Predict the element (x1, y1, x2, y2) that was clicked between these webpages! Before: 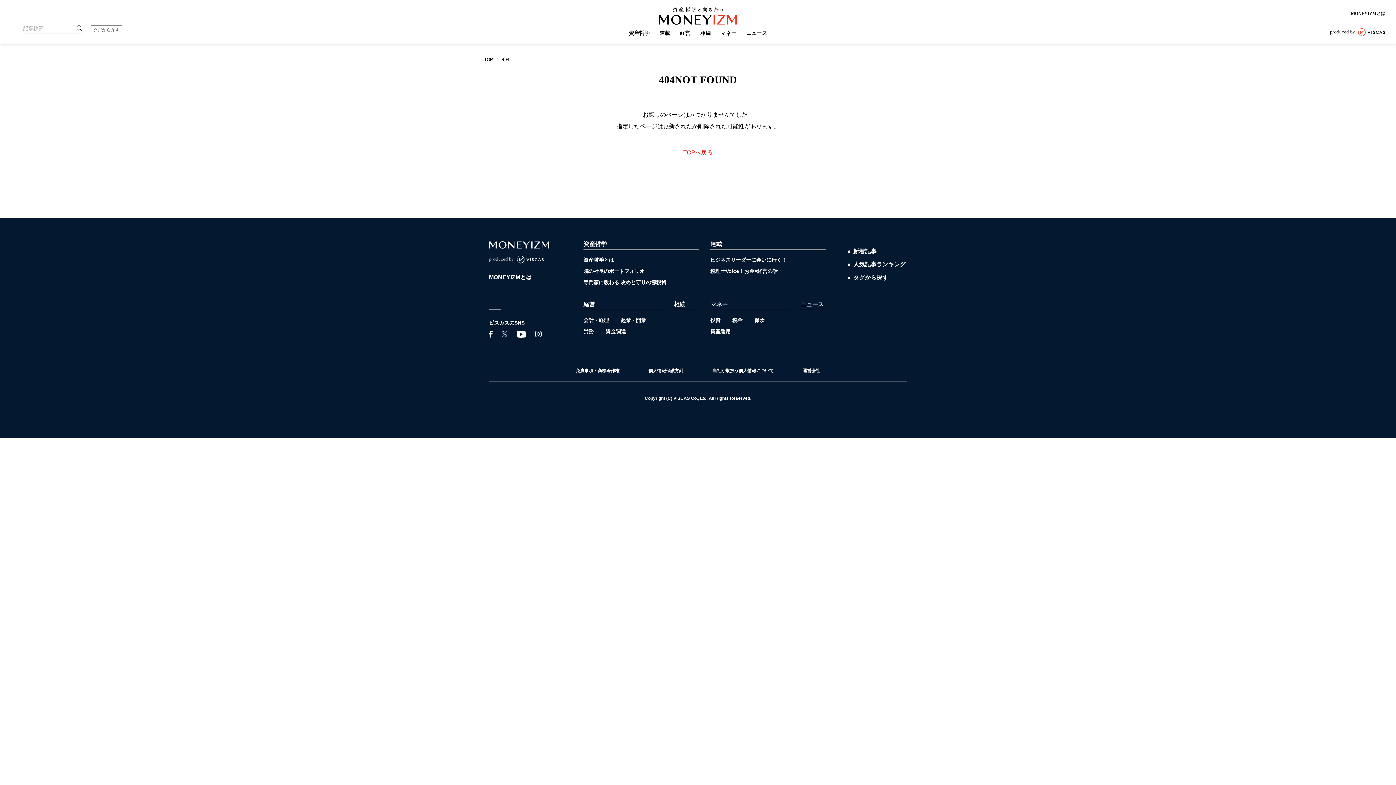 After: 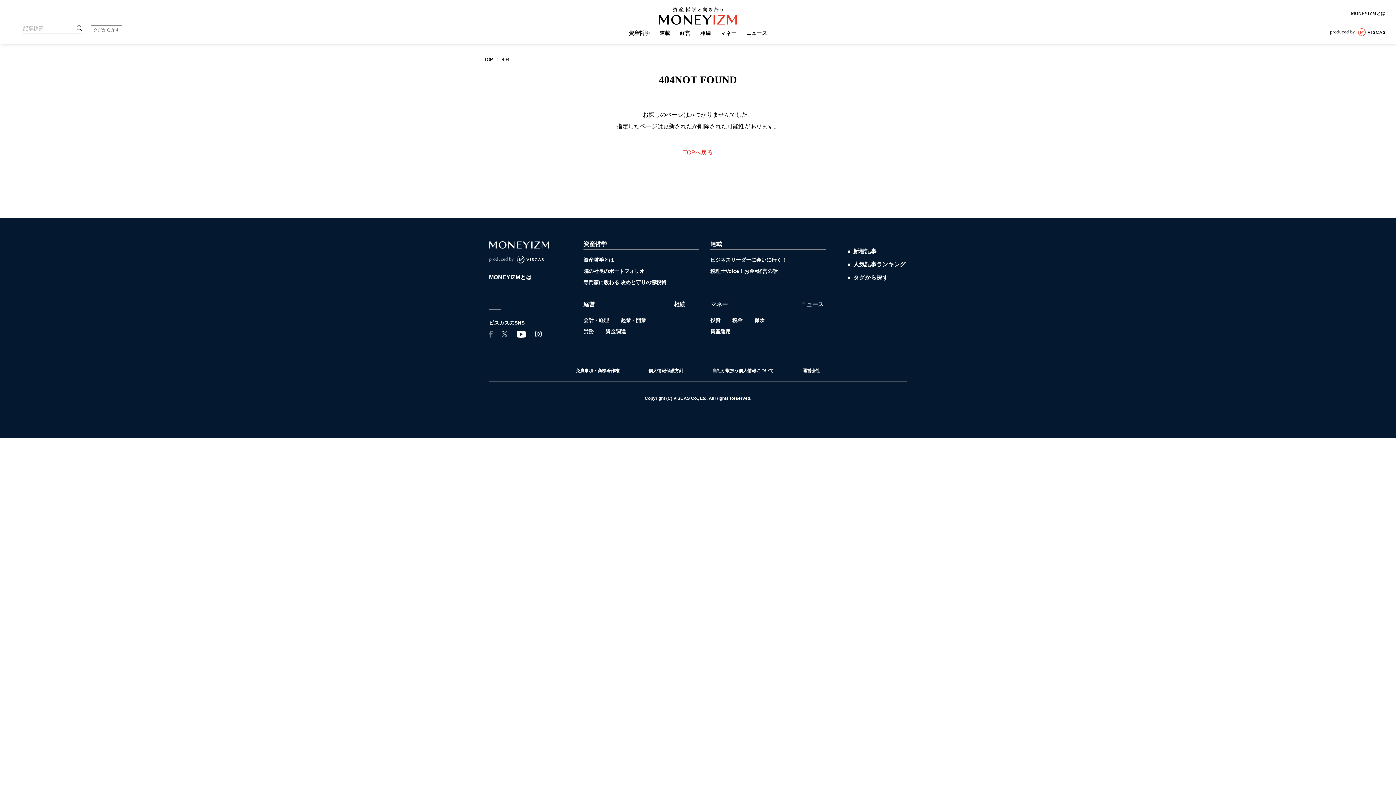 Action: bbox: (489, 331, 492, 337)